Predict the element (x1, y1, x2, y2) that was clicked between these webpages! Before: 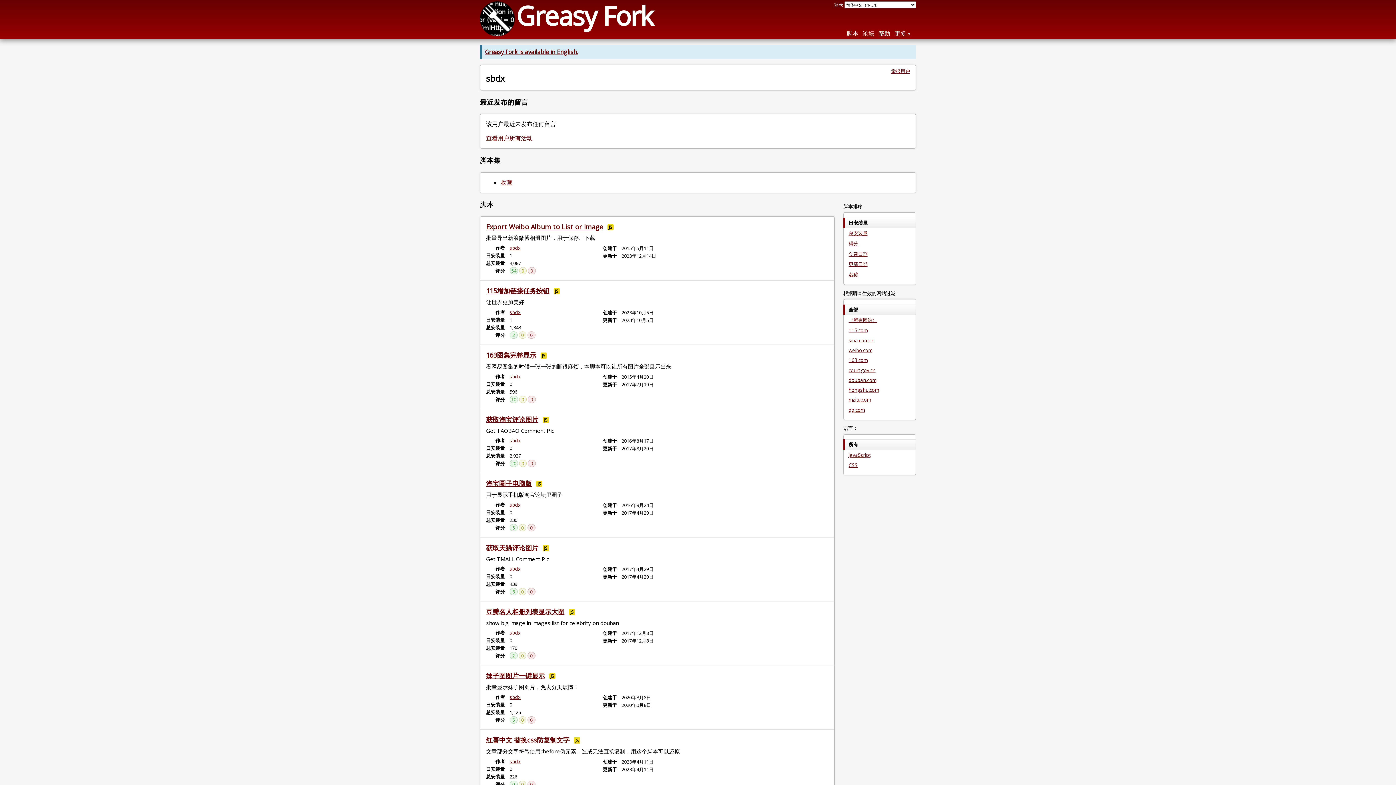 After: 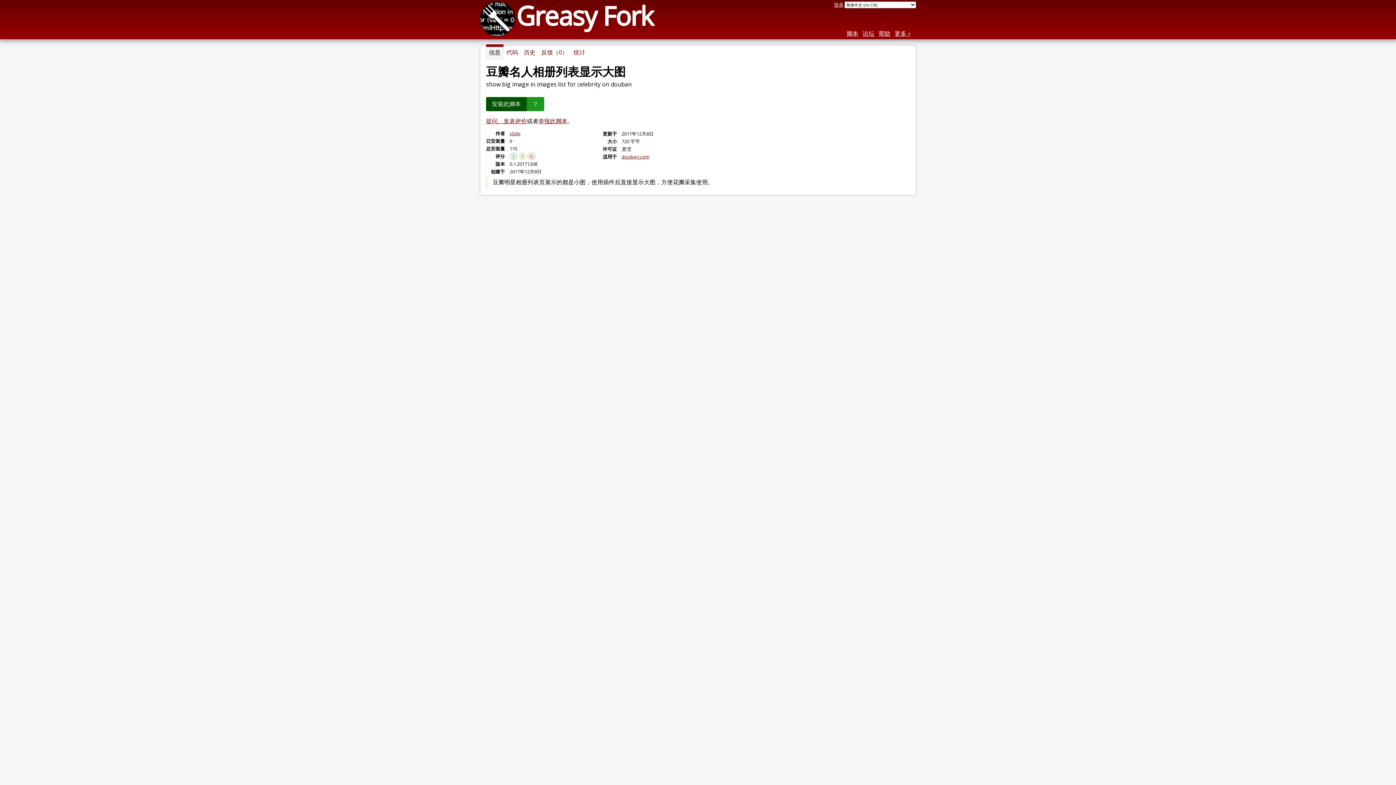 Action: label: 豆瓣名人相册列表显示大图 bbox: (486, 607, 564, 616)